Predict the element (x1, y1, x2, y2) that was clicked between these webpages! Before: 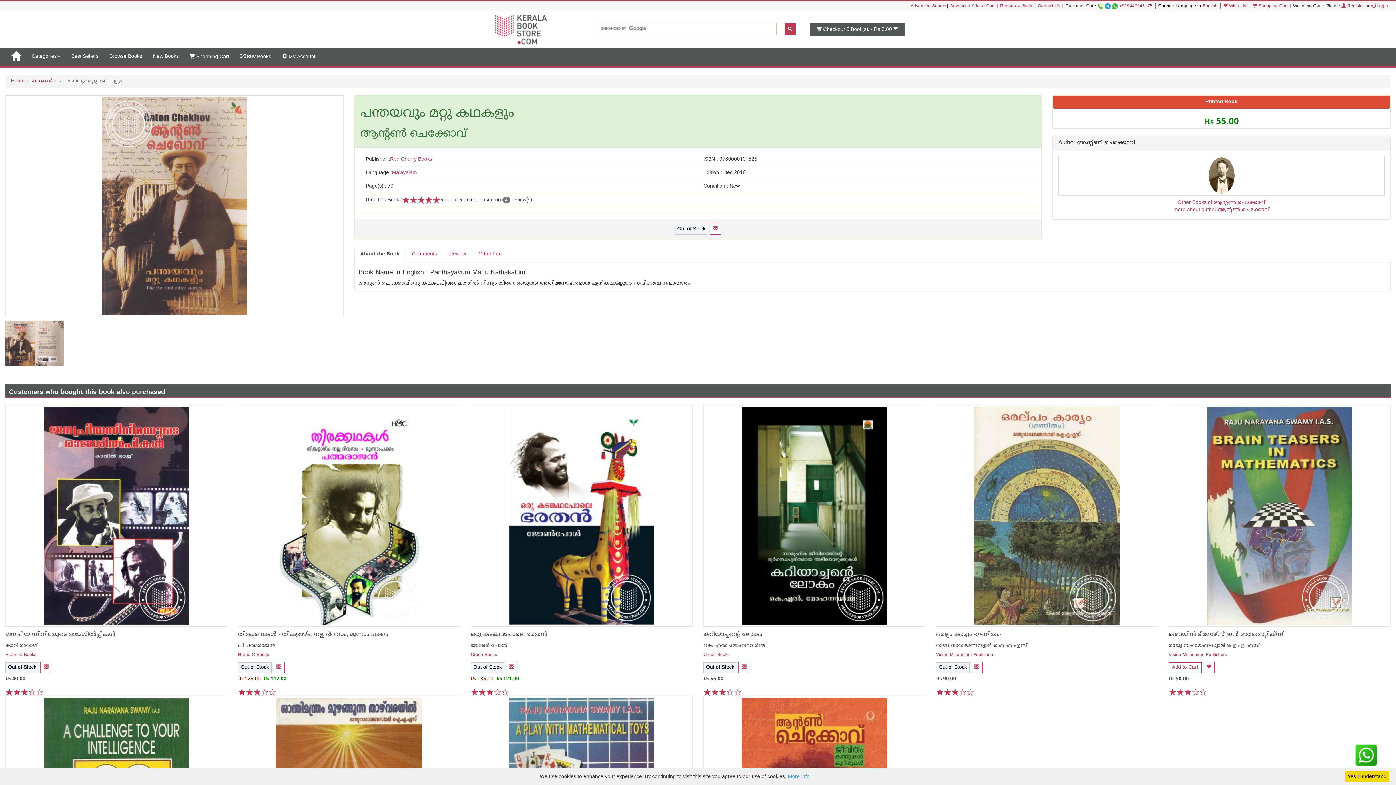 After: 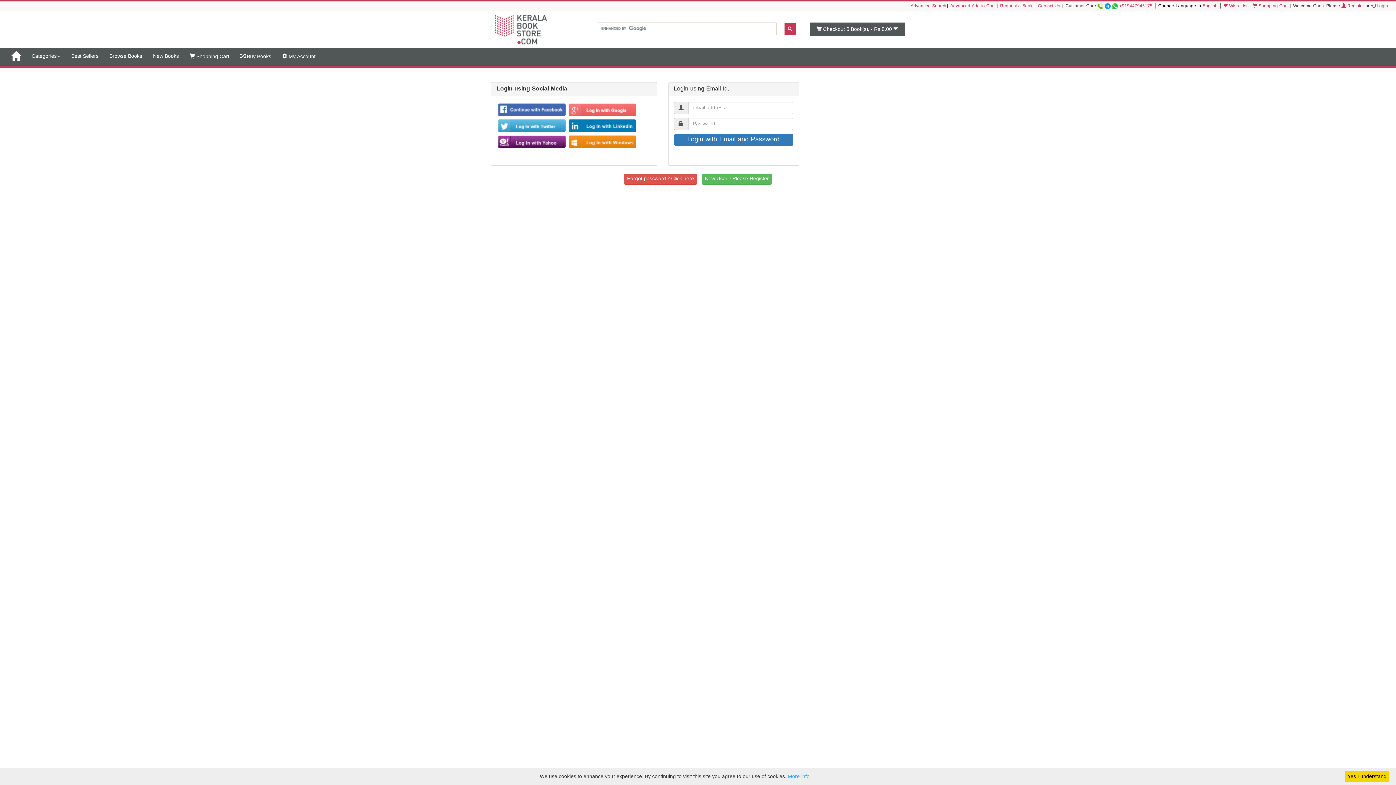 Action: bbox: (1371, 3, 1388, 9) label:  Login